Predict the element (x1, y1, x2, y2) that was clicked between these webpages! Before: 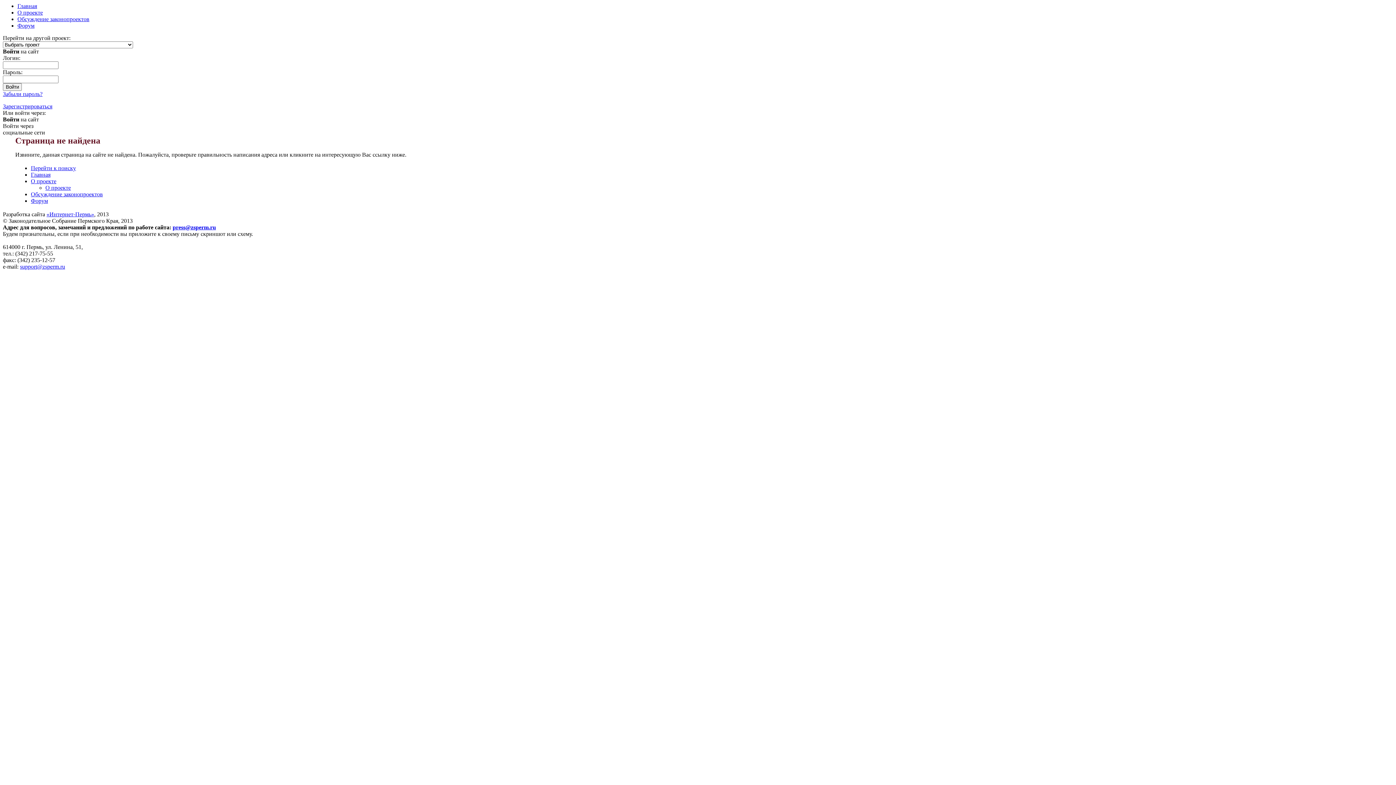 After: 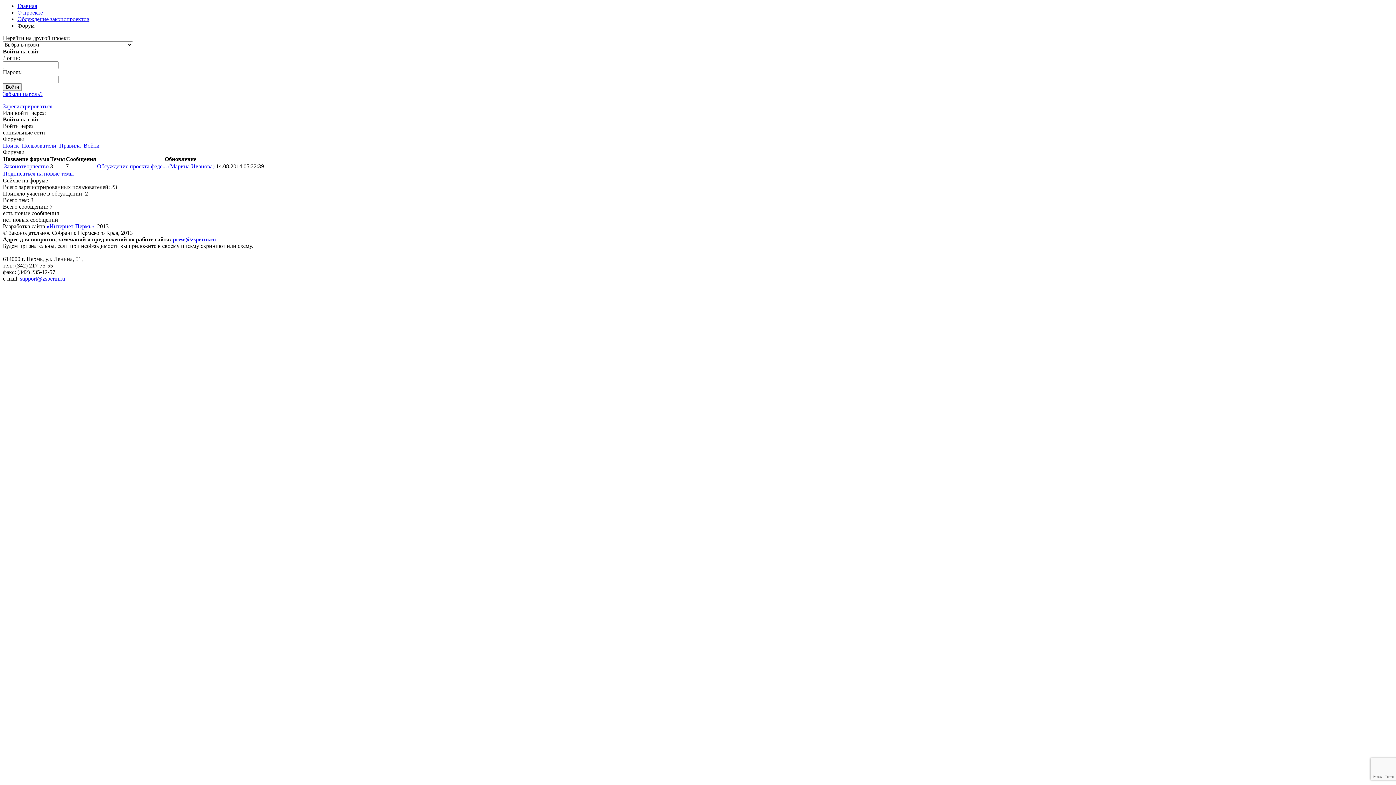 Action: label: Форум bbox: (30, 197, 48, 204)